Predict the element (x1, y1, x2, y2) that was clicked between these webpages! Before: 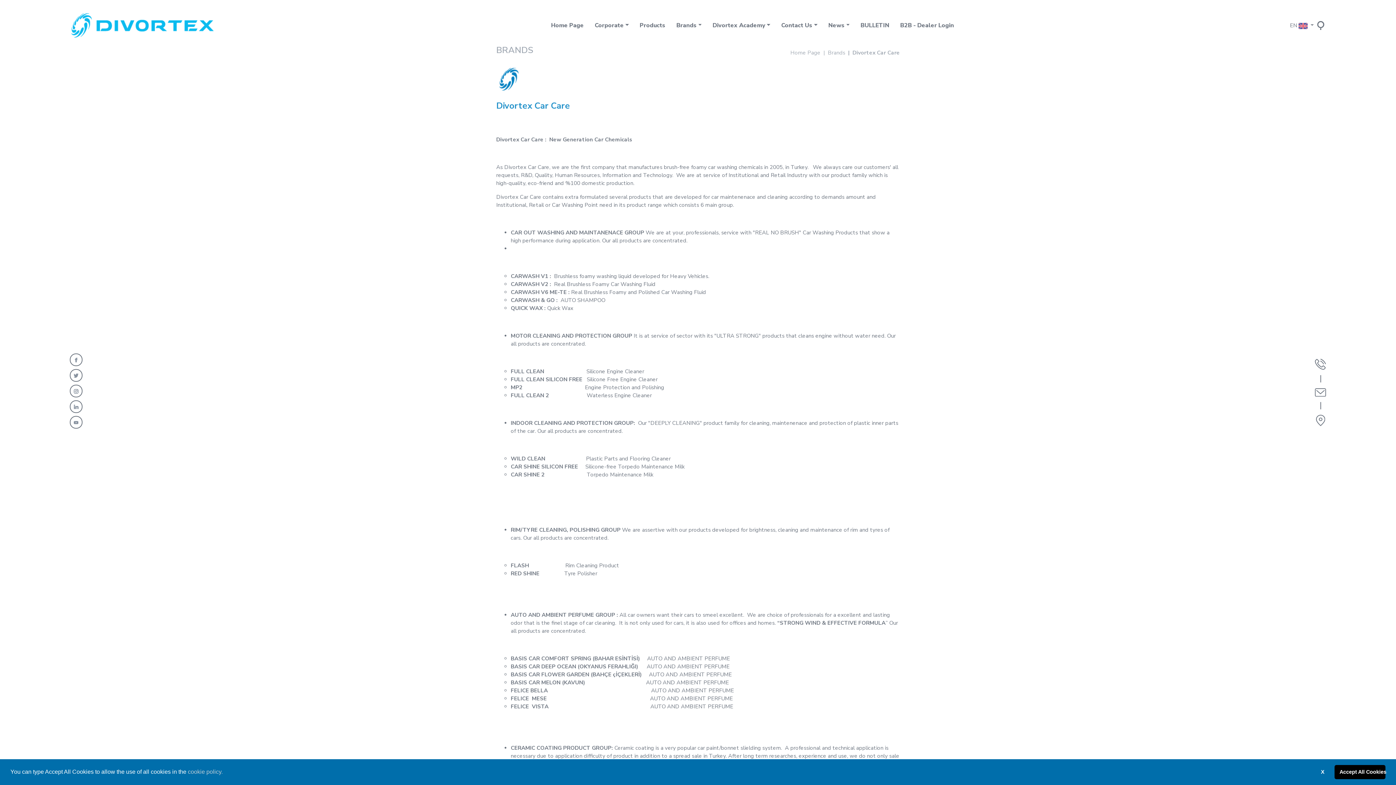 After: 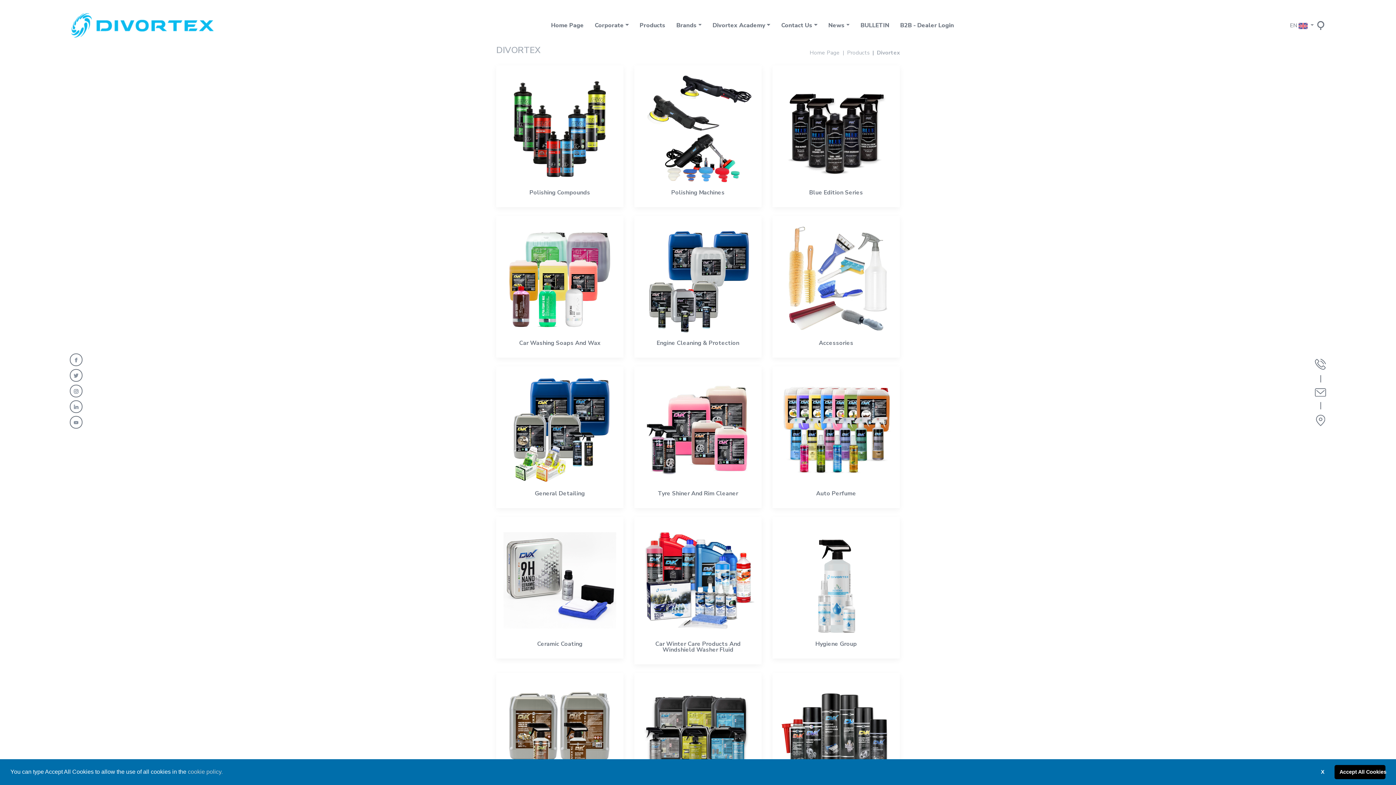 Action: label: Products bbox: (639, 21, 665, 29)